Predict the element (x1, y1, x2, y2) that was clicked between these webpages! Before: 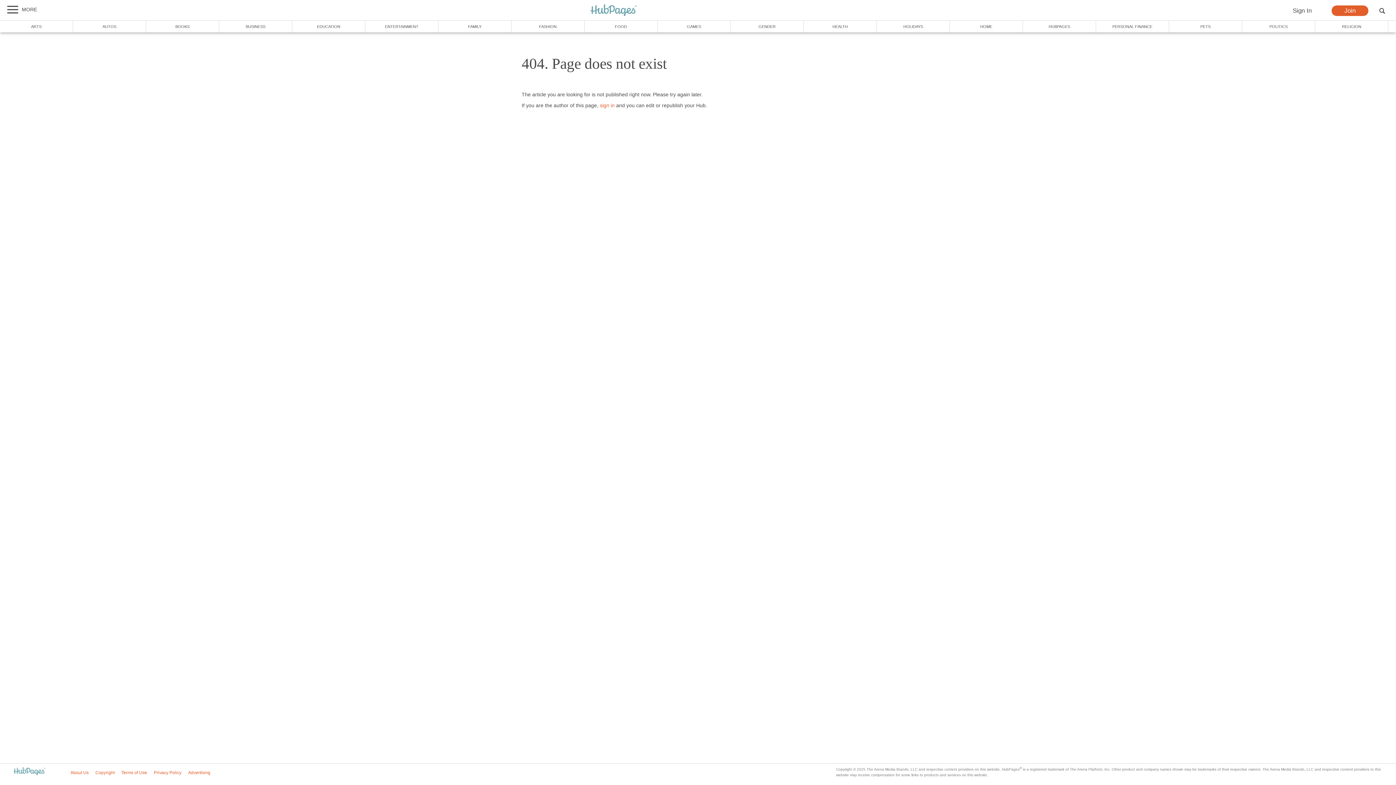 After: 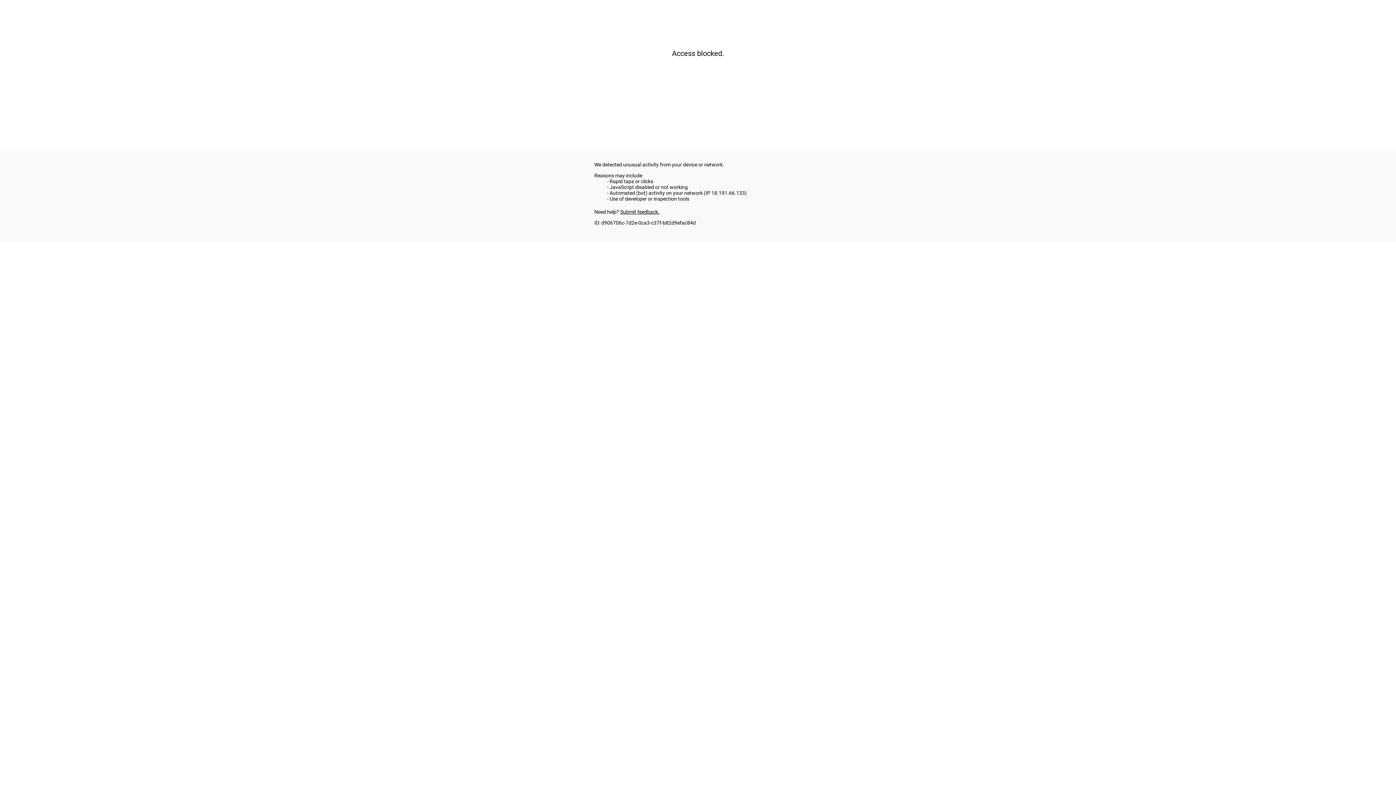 Action: label: FASHION bbox: (511, 20, 584, 32)